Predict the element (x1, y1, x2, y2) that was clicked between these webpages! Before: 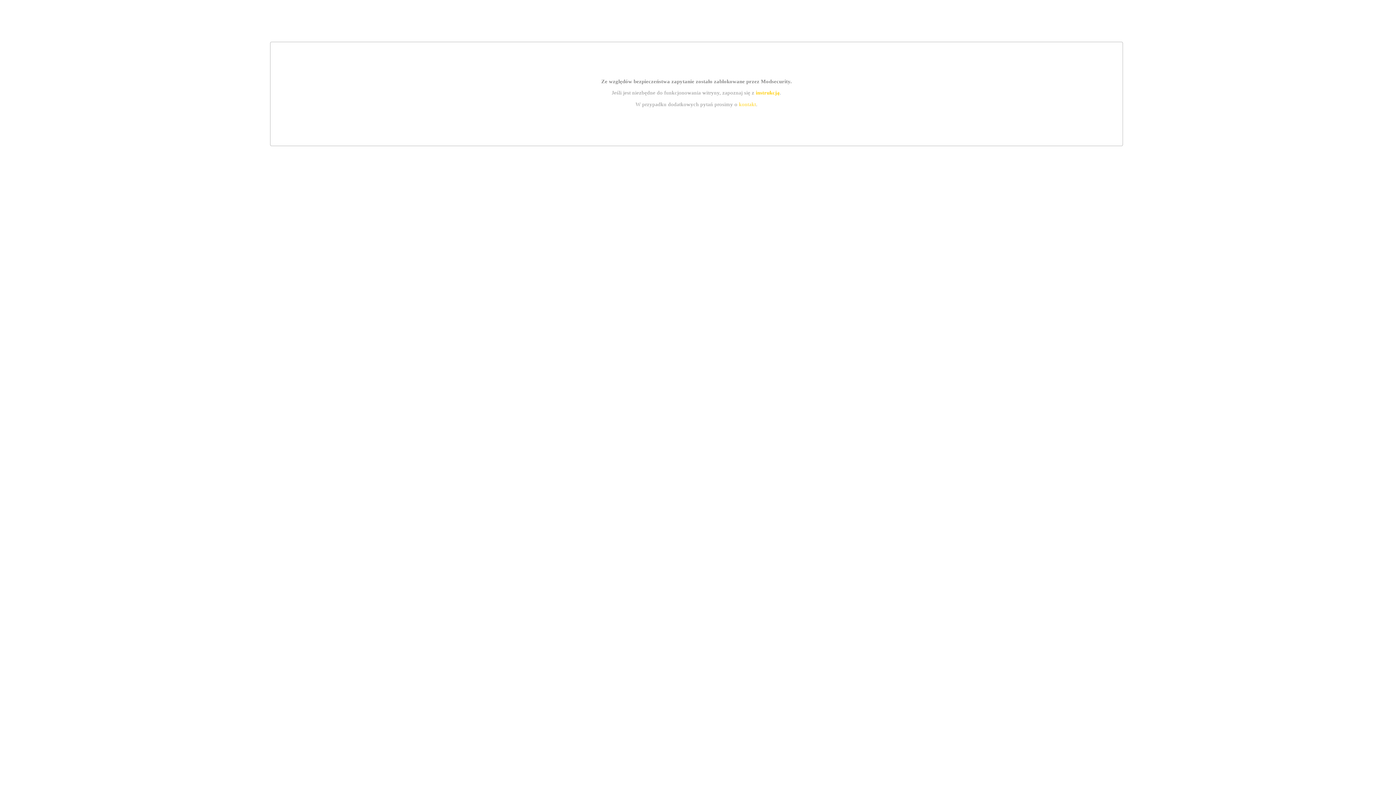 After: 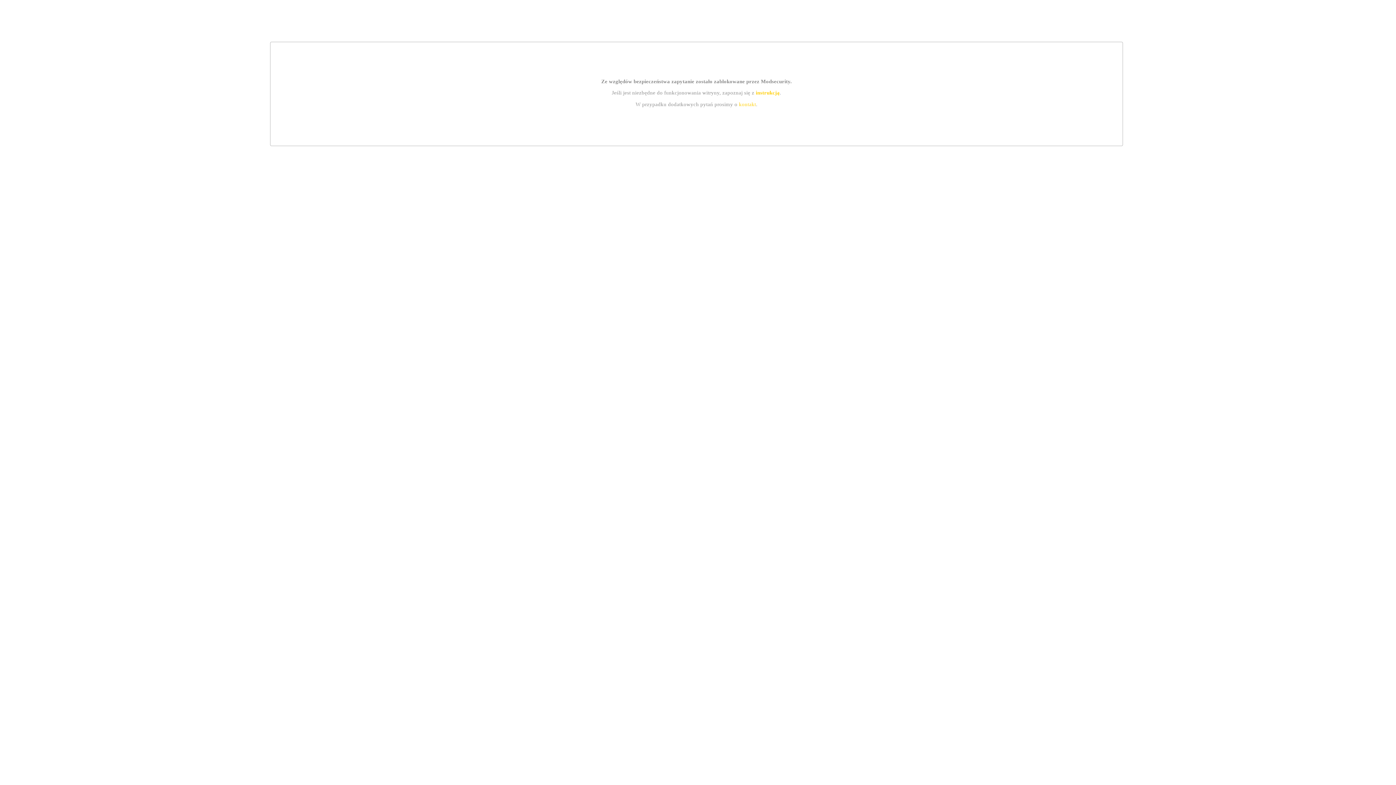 Action: label: instrukcją bbox: (755, 89, 779, 95)